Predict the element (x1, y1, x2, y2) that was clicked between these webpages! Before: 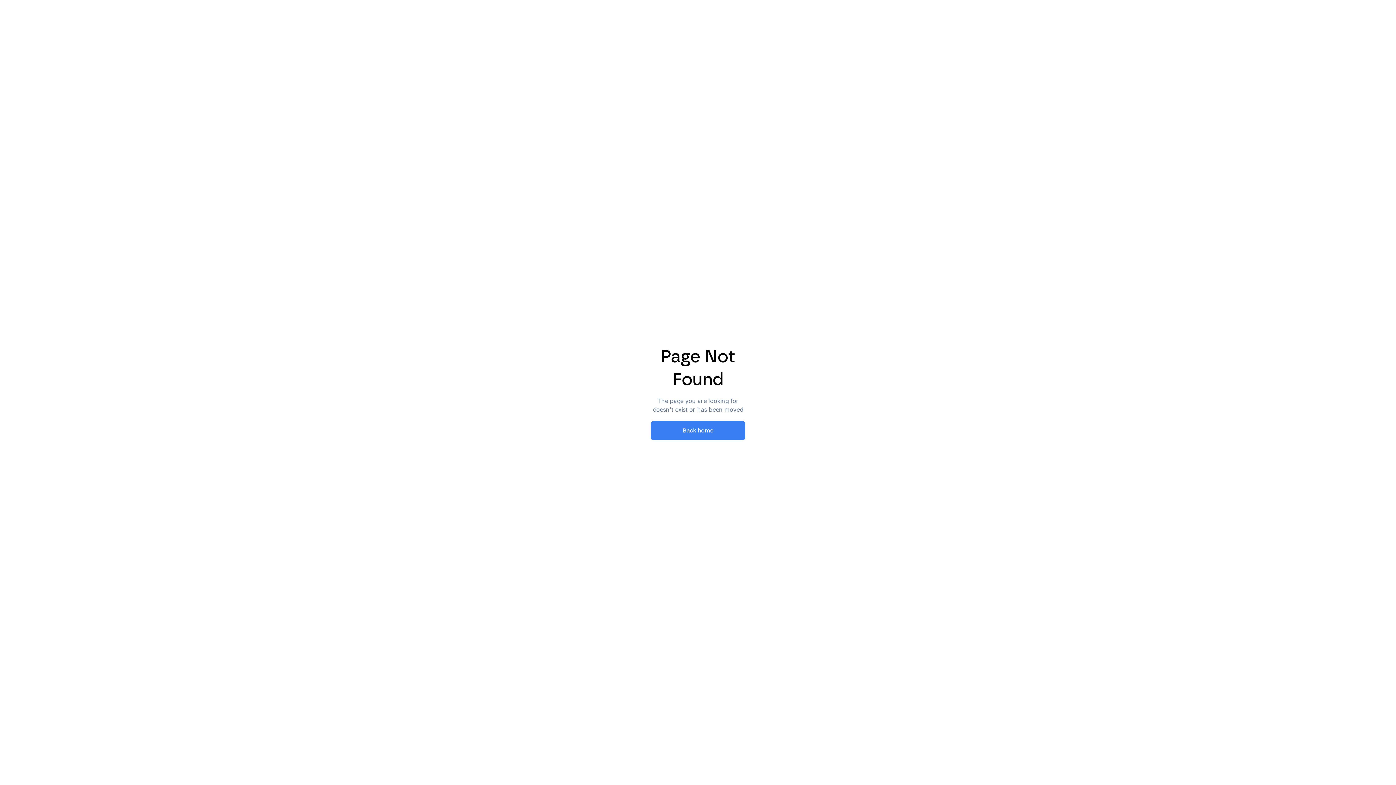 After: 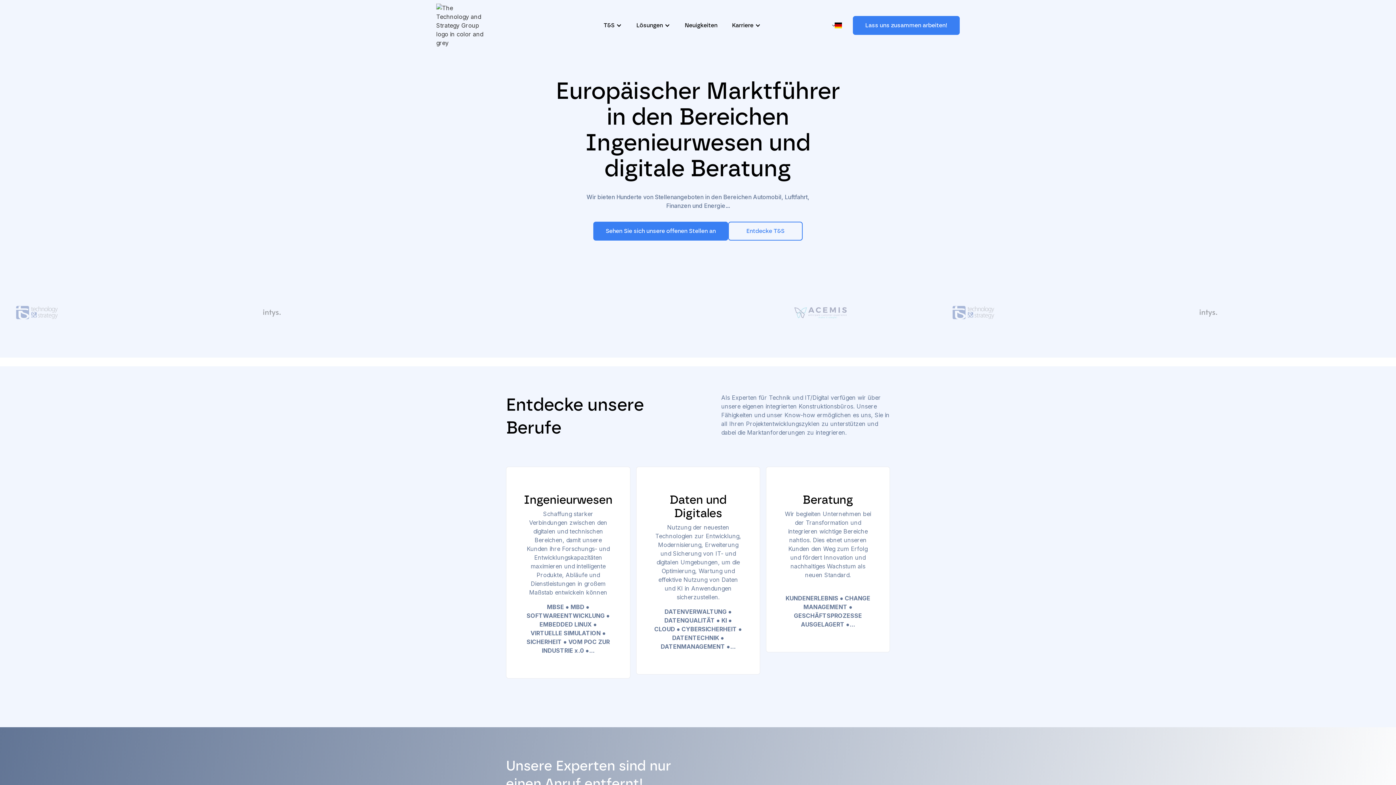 Action: label: Back home bbox: (650, 421, 745, 440)